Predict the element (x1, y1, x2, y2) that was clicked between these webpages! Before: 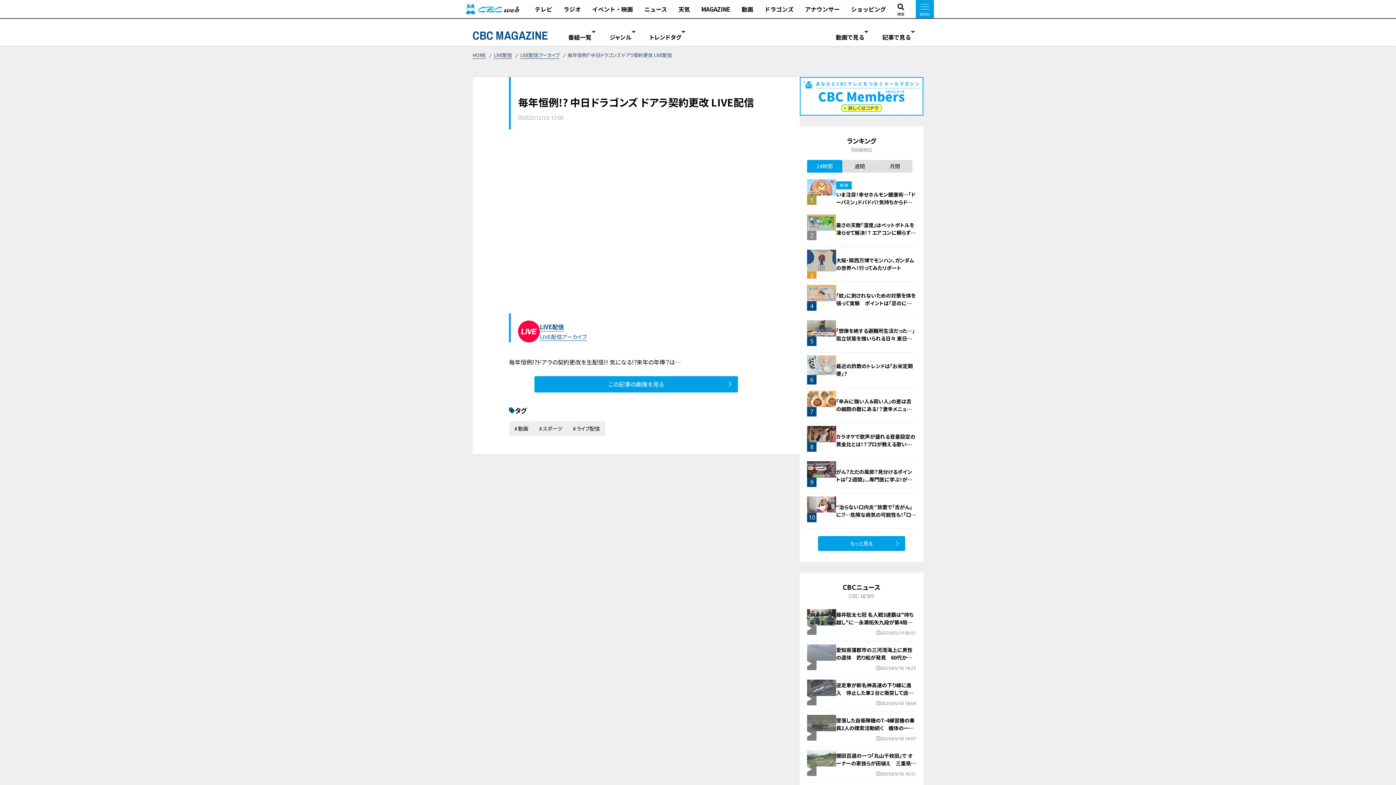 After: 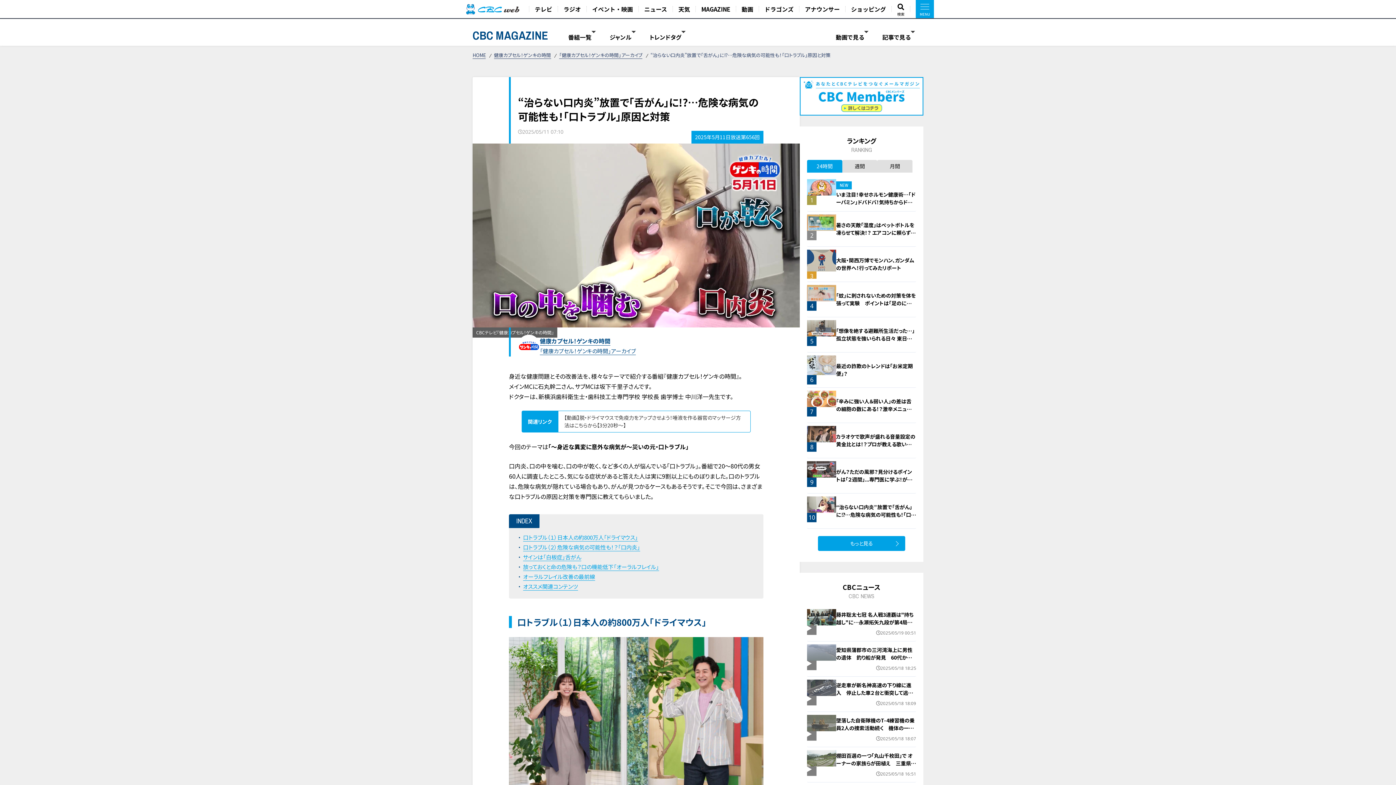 Action: bbox: (836, 503, 915, 526) label: “治らない口内炎”放置で「舌がん」に!?…危険な病気の可能性も！「口トラブル」原因と対策